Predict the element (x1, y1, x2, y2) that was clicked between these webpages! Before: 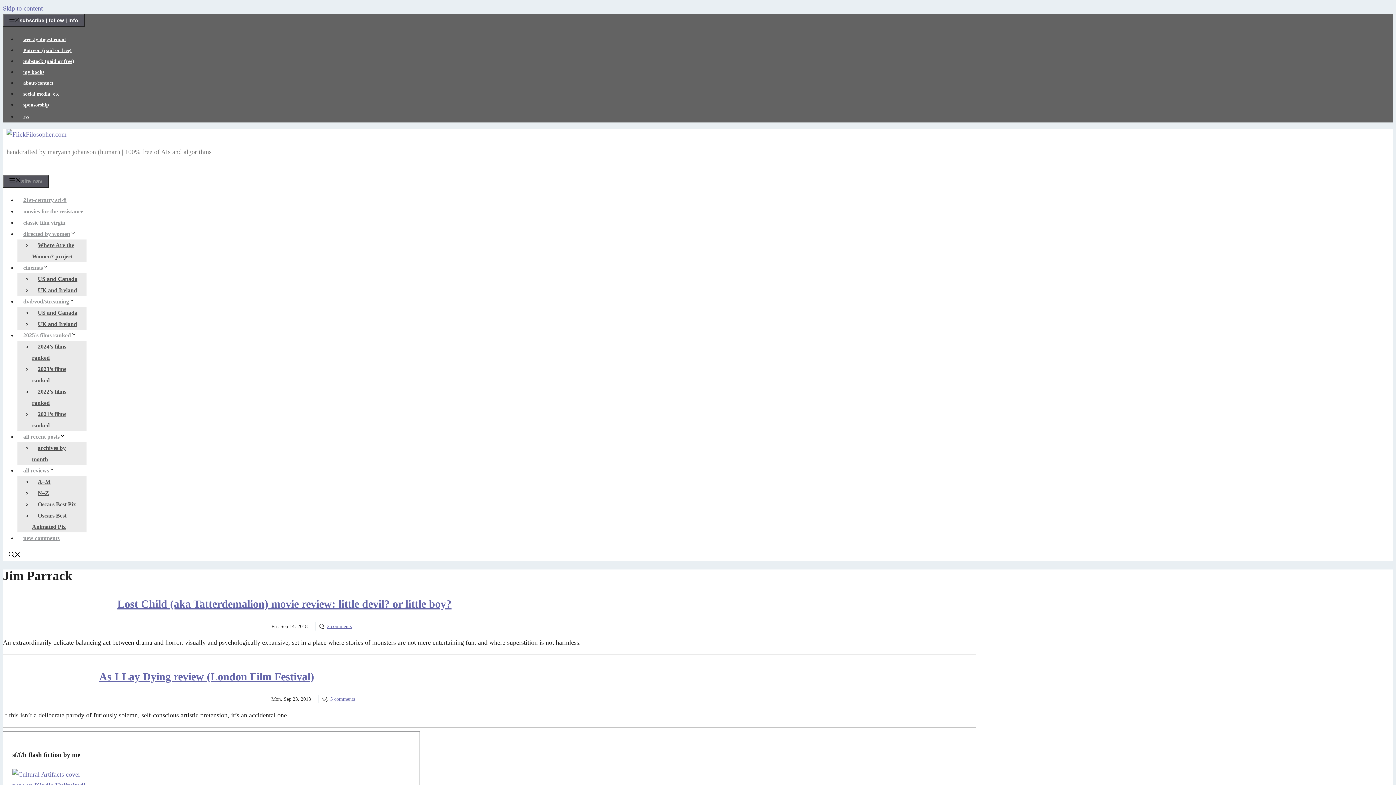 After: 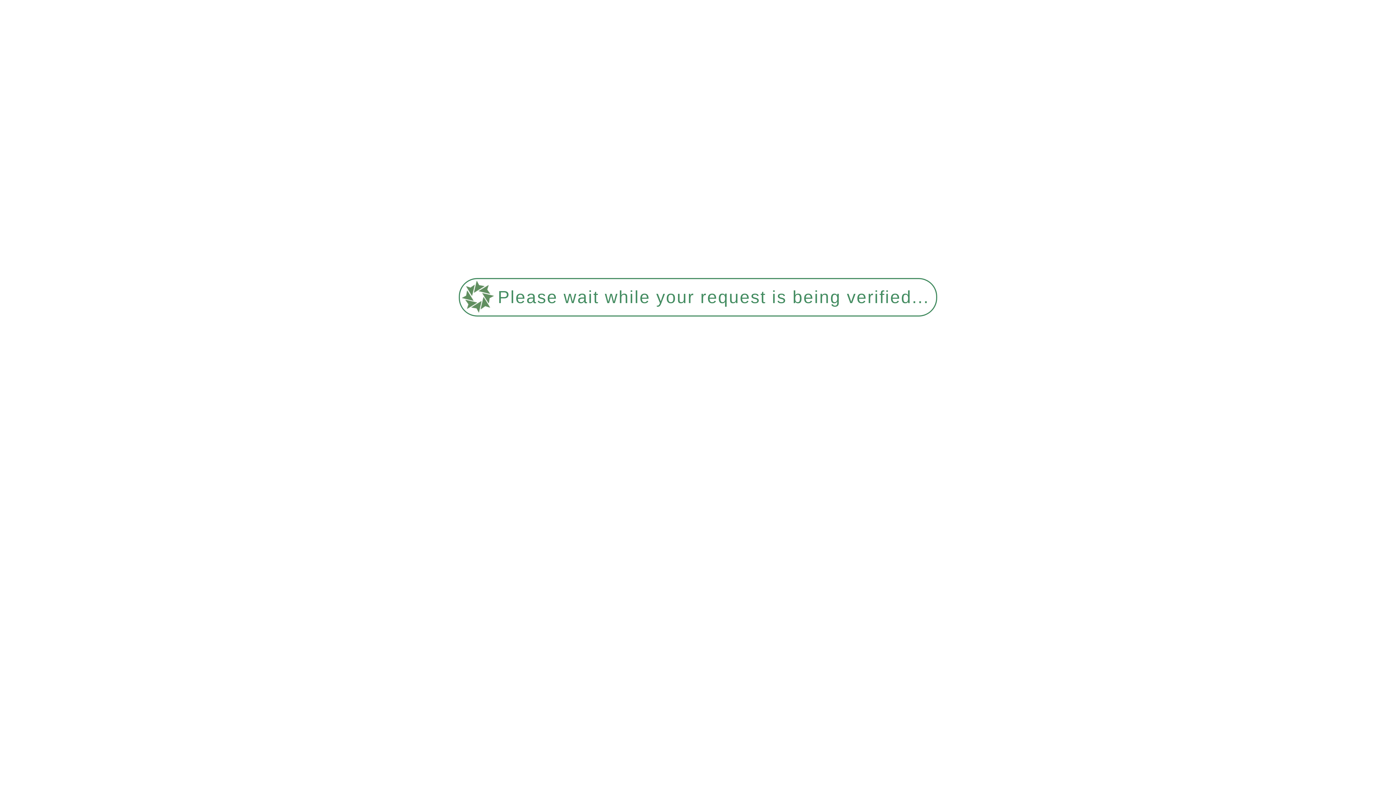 Action: label: 5 comments bbox: (330, 696, 355, 702)